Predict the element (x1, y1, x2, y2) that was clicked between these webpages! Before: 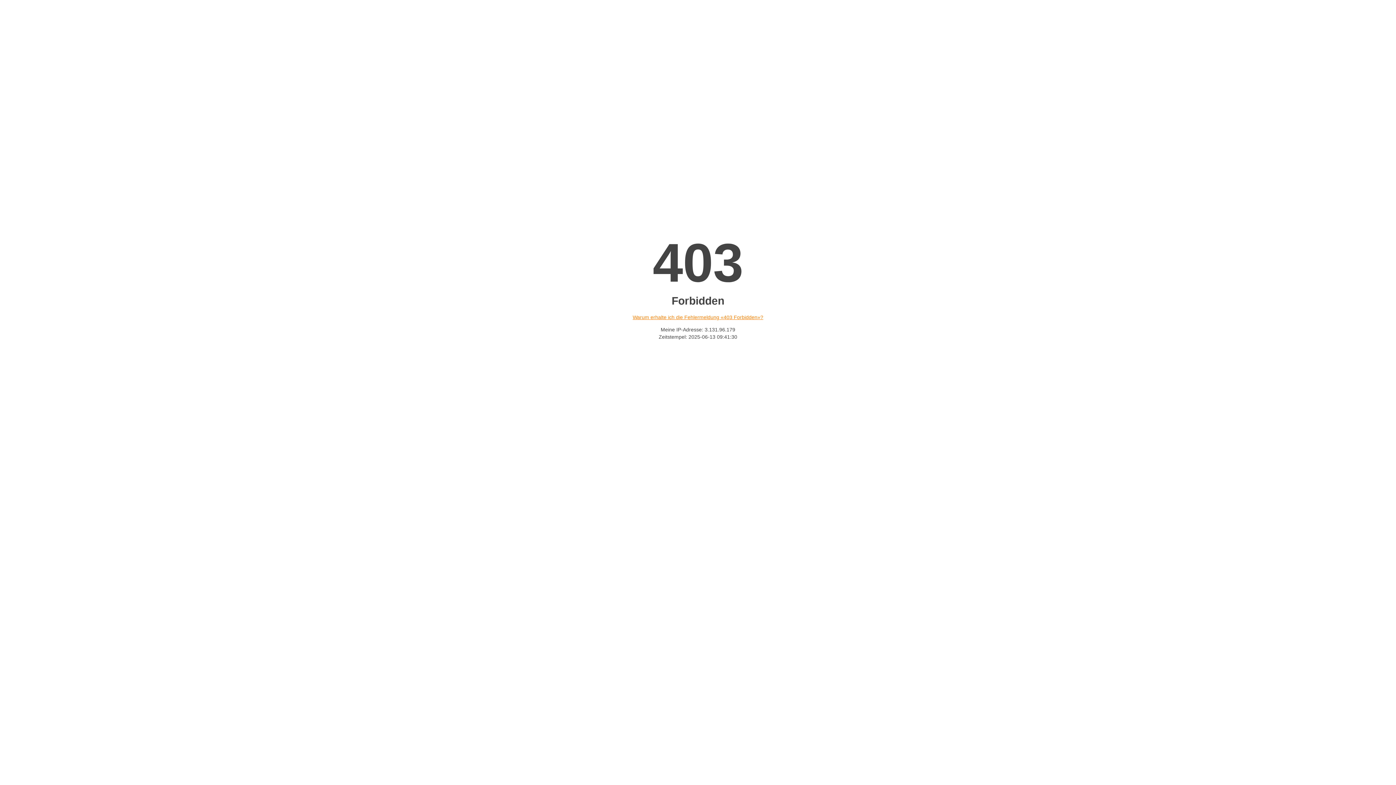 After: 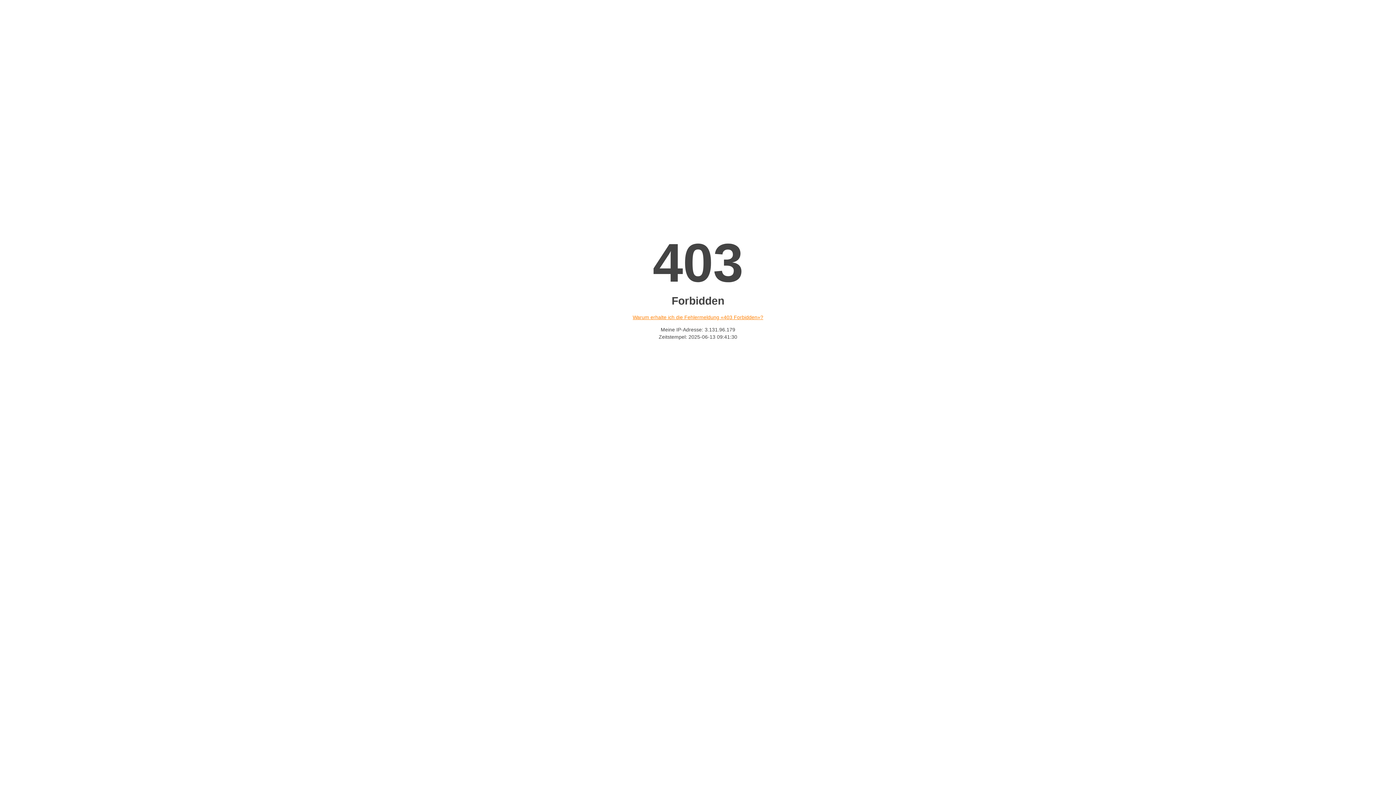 Action: bbox: (632, 314, 763, 320) label: Warum erhalte ich die Fehlermeldung «403 Forbidden»?